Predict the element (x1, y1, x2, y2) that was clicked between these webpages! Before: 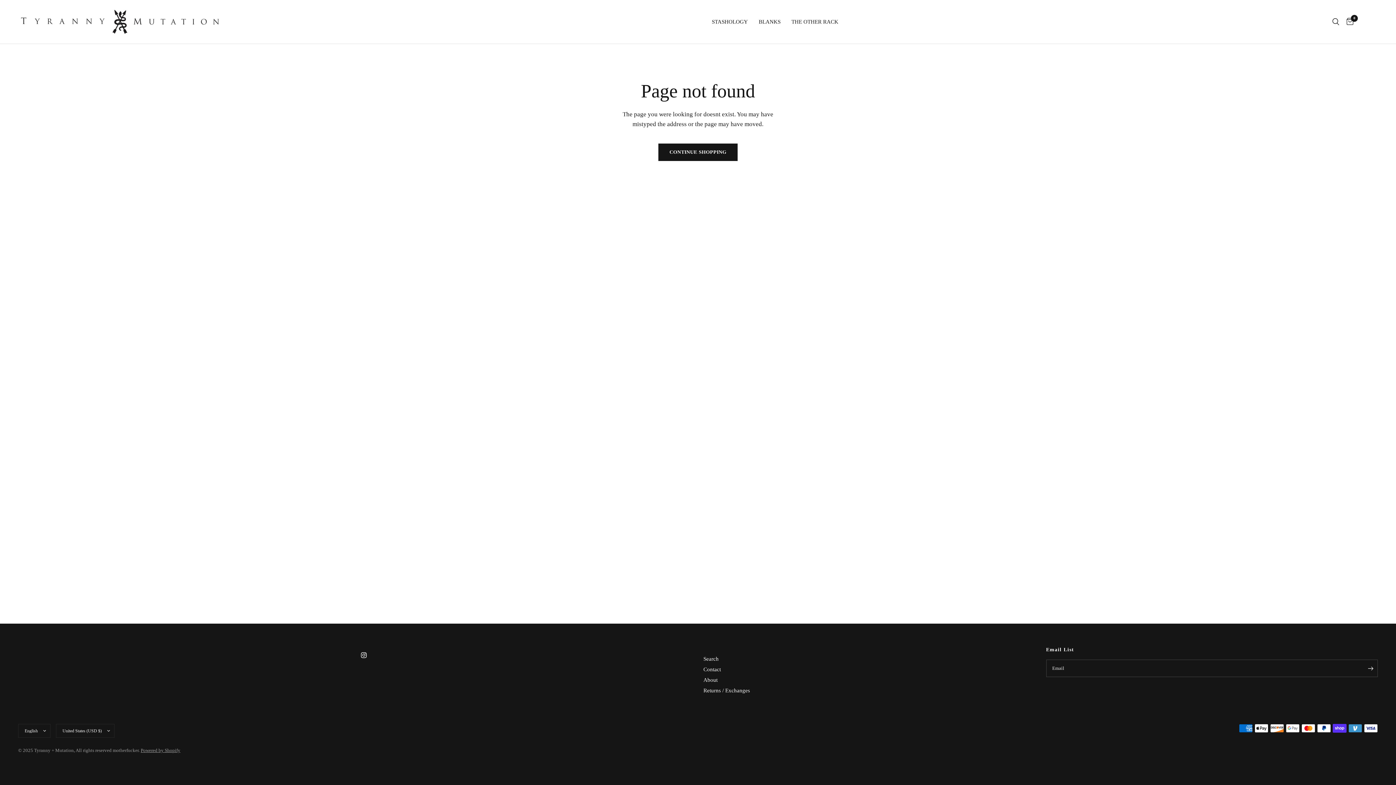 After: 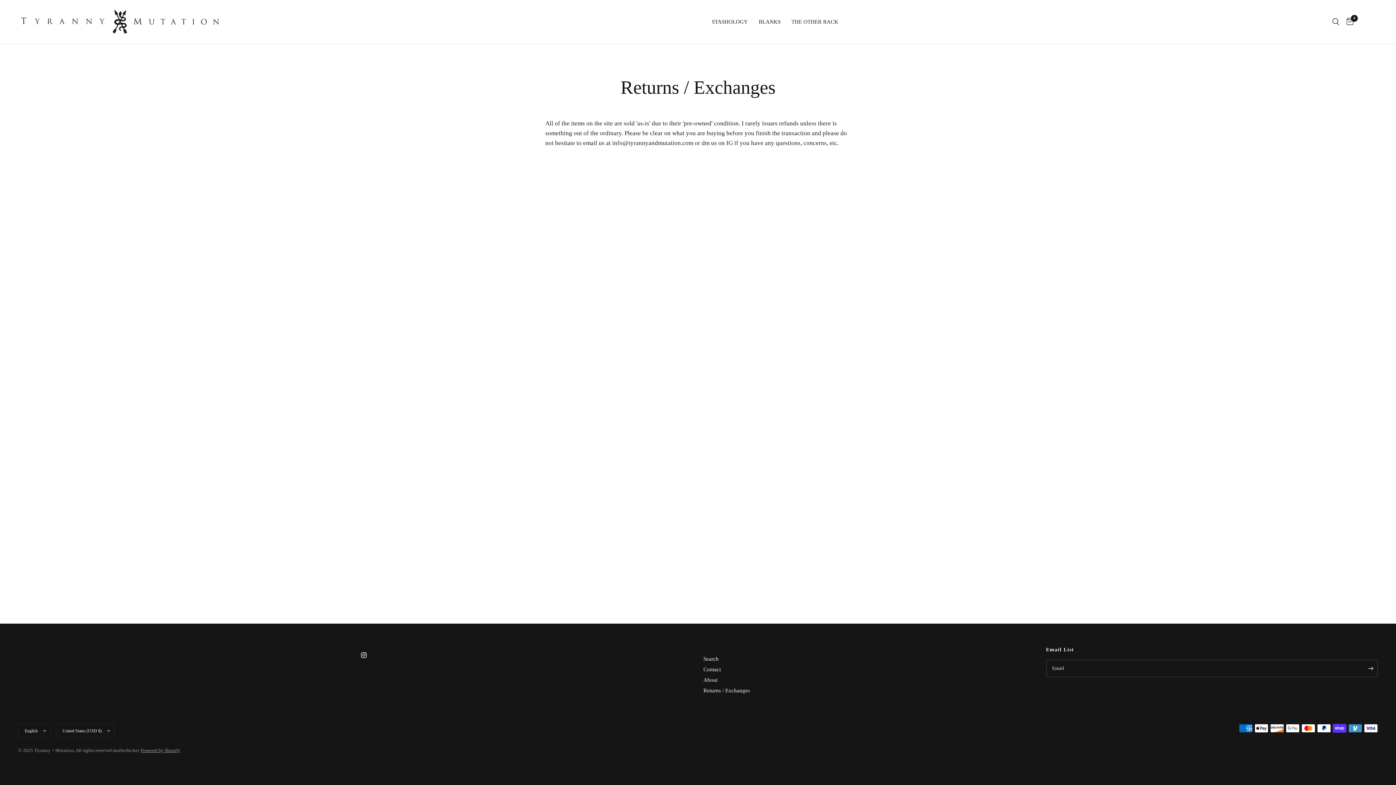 Action: label: Returns / Exchanges bbox: (703, 688, 750, 693)